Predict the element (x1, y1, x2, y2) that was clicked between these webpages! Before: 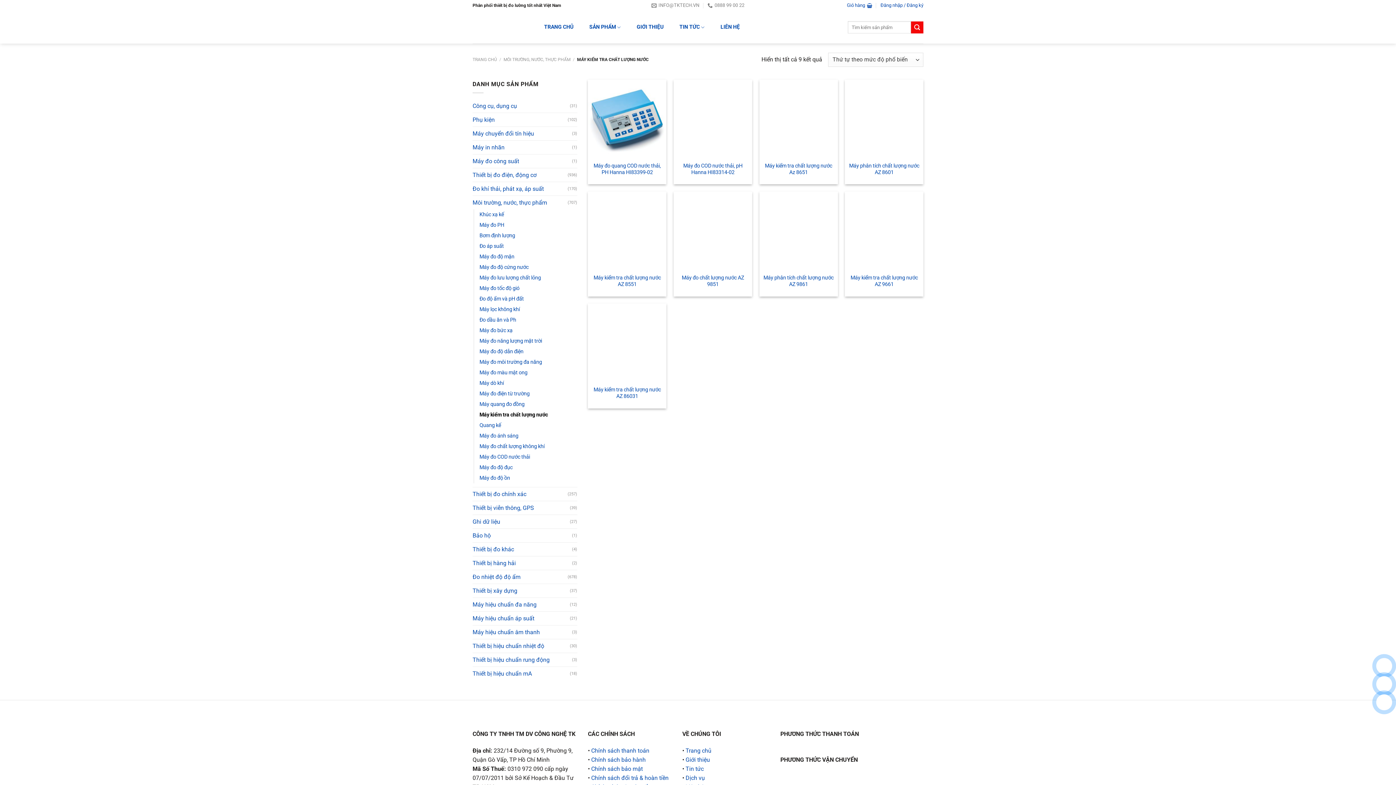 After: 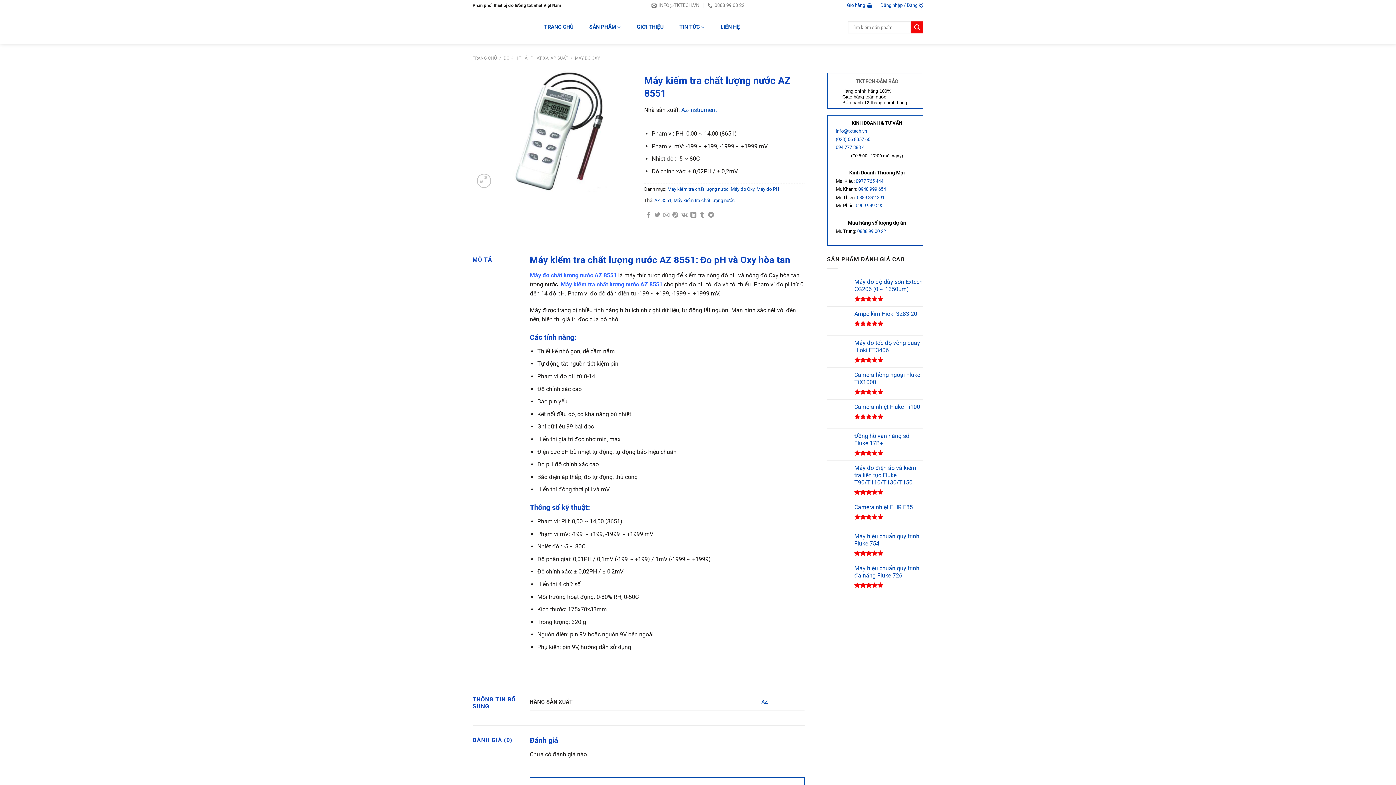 Action: label: Máy kiểm tra chất lượng nước AZ 8551 bbox: (591, 274, 663, 288)